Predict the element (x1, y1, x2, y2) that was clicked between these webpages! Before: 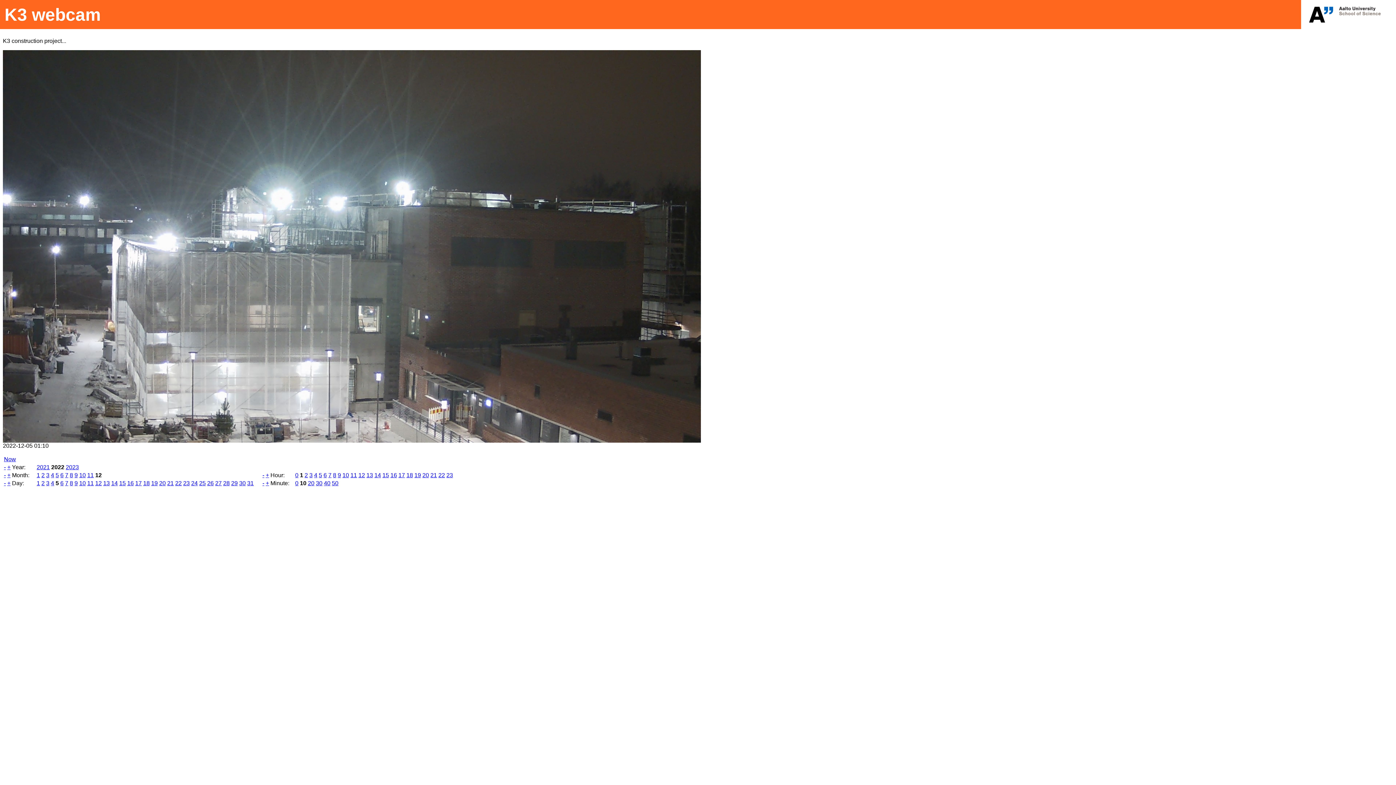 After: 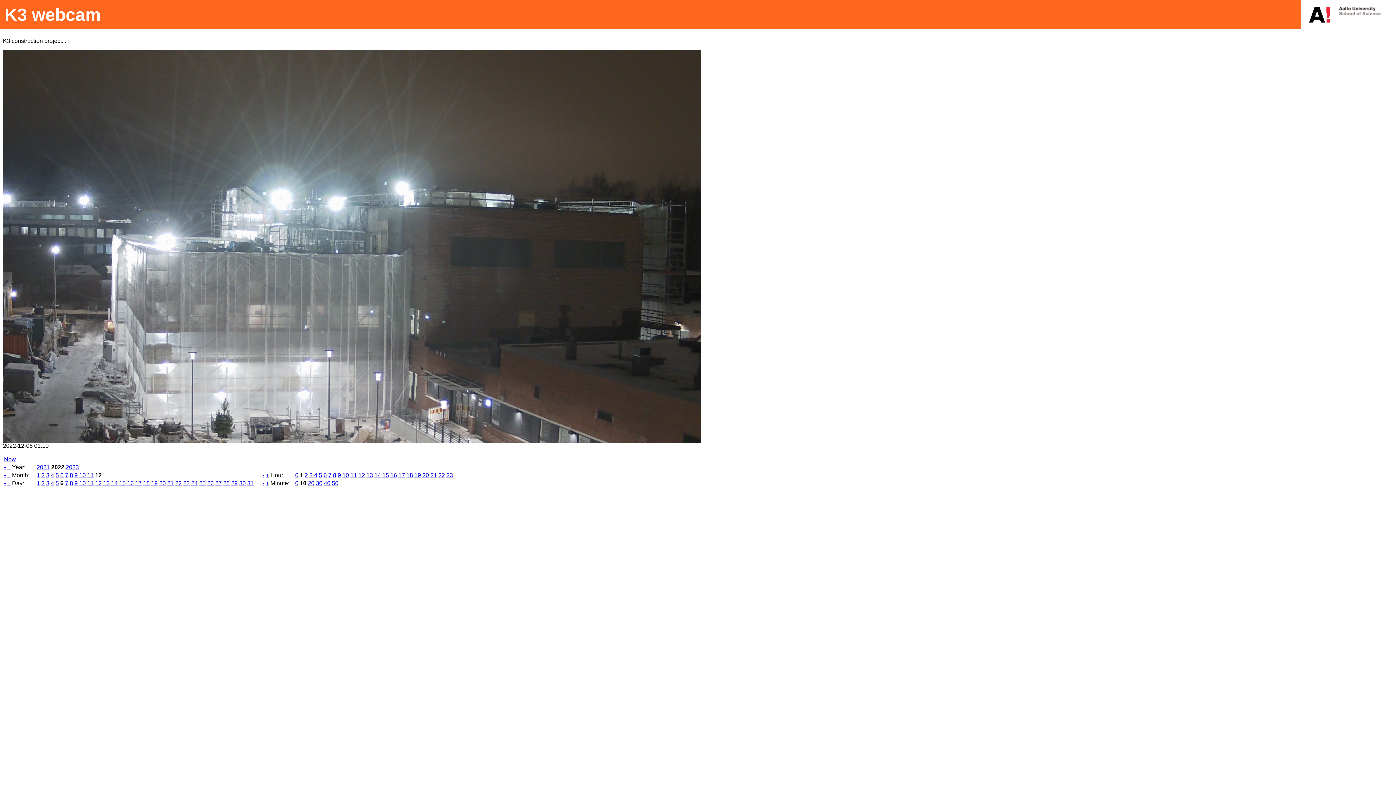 Action: bbox: (60, 480, 63, 486) label: 6